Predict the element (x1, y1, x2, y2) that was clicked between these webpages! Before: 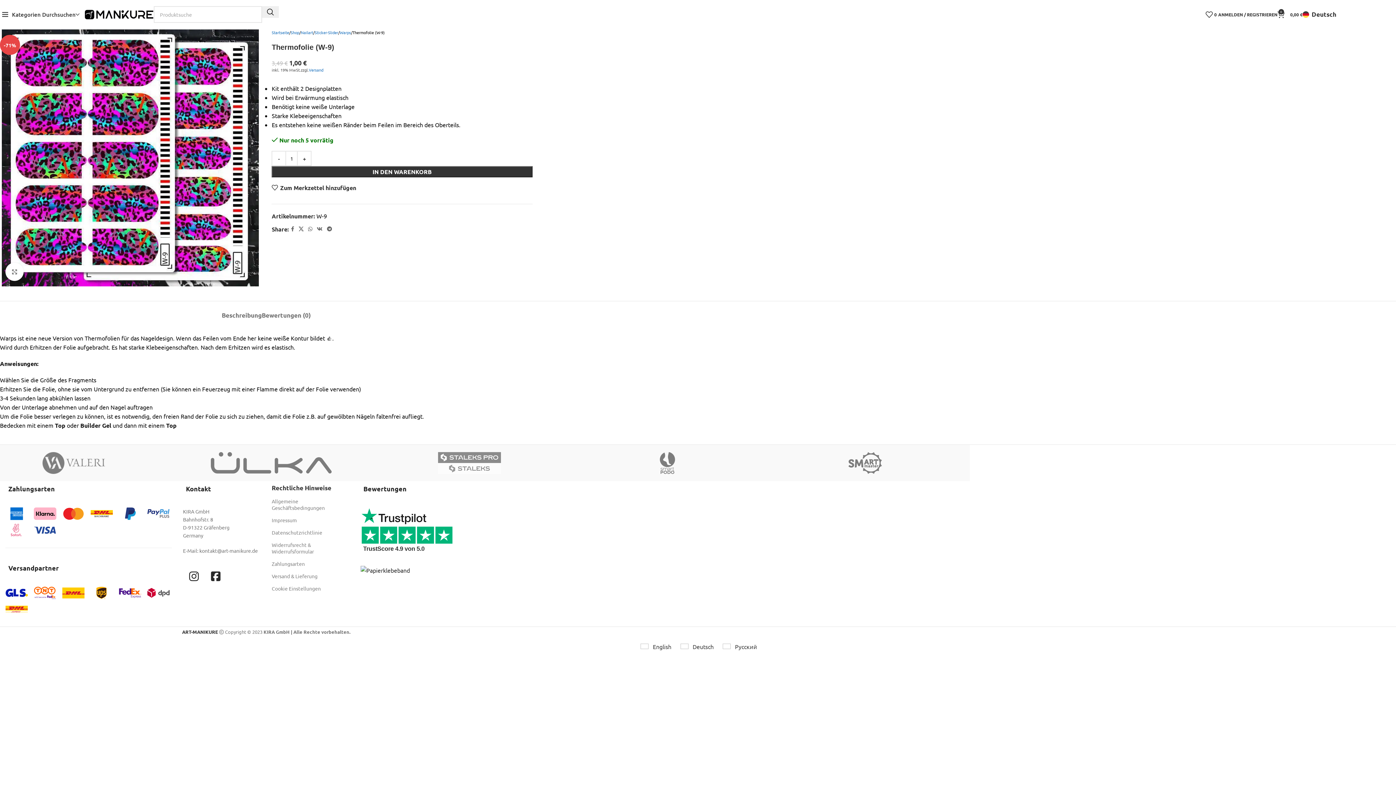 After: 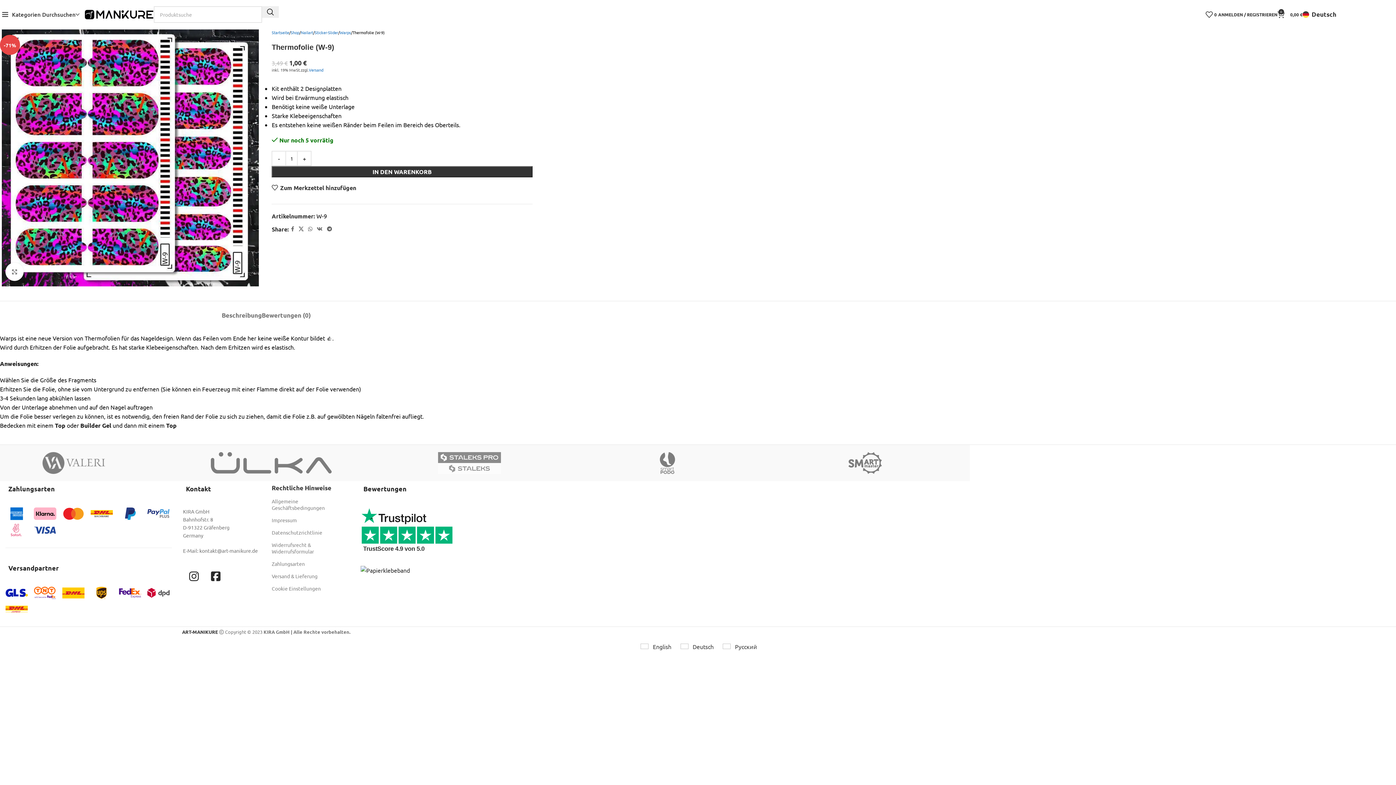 Action: bbox: (90, 587, 113, 599)